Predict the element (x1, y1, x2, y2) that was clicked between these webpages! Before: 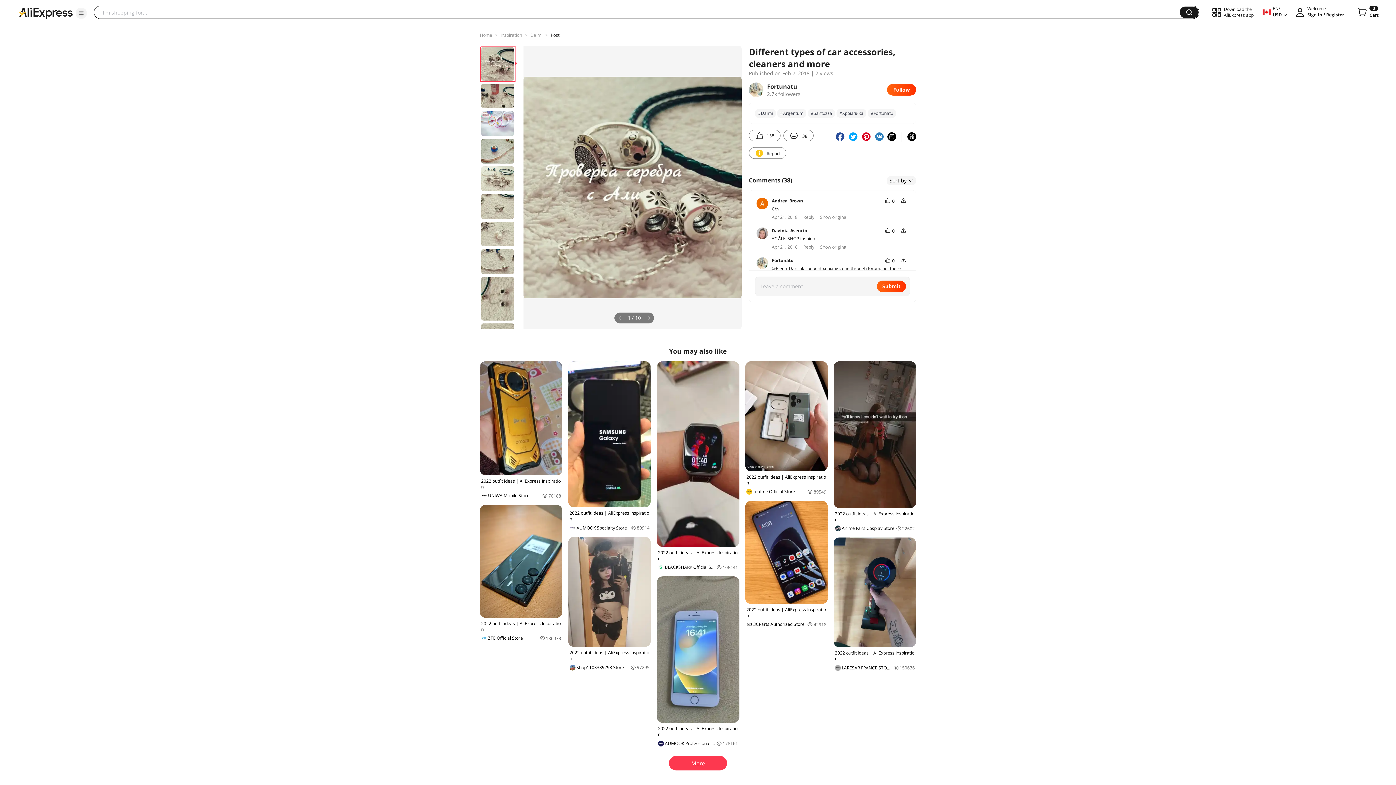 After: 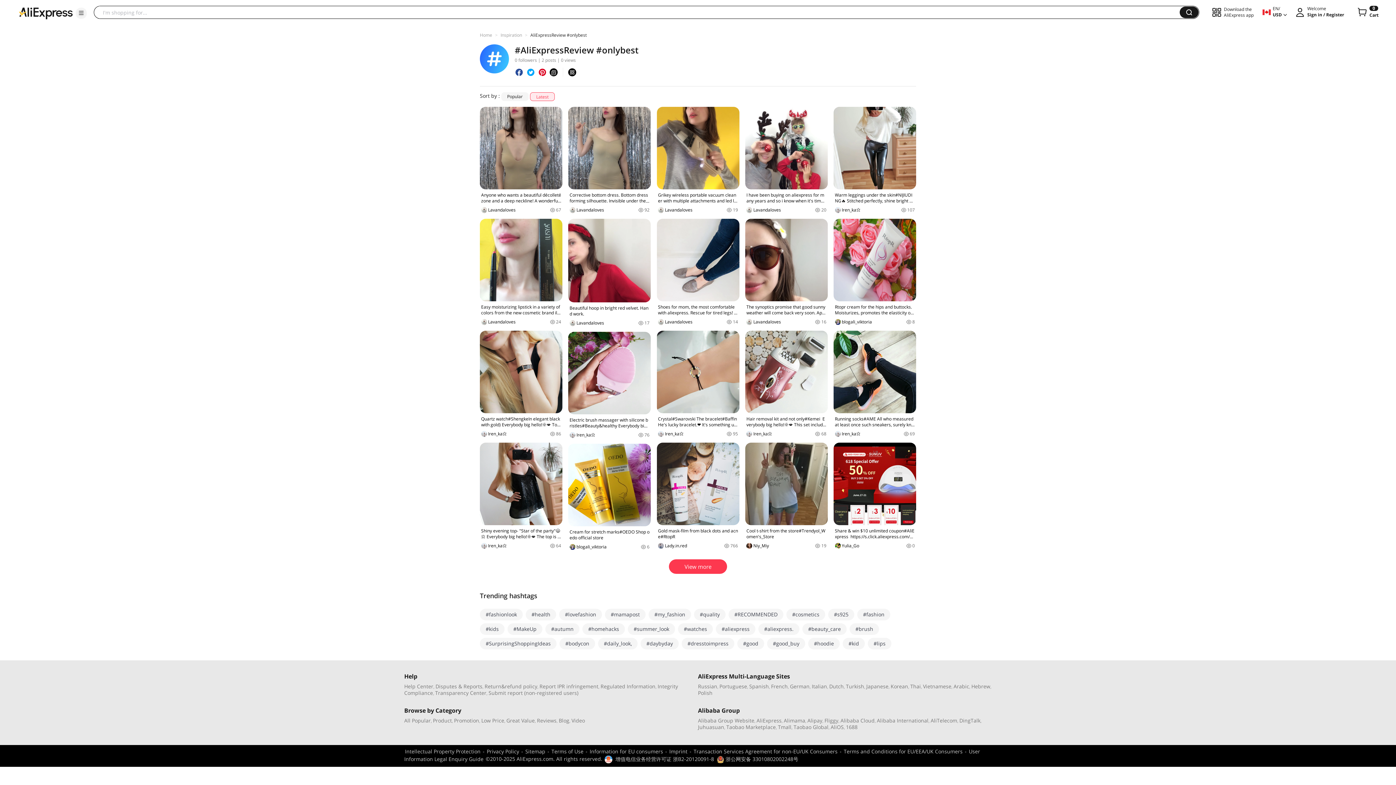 Action: bbox: (755, 109, 776, 117) label: #Daimi